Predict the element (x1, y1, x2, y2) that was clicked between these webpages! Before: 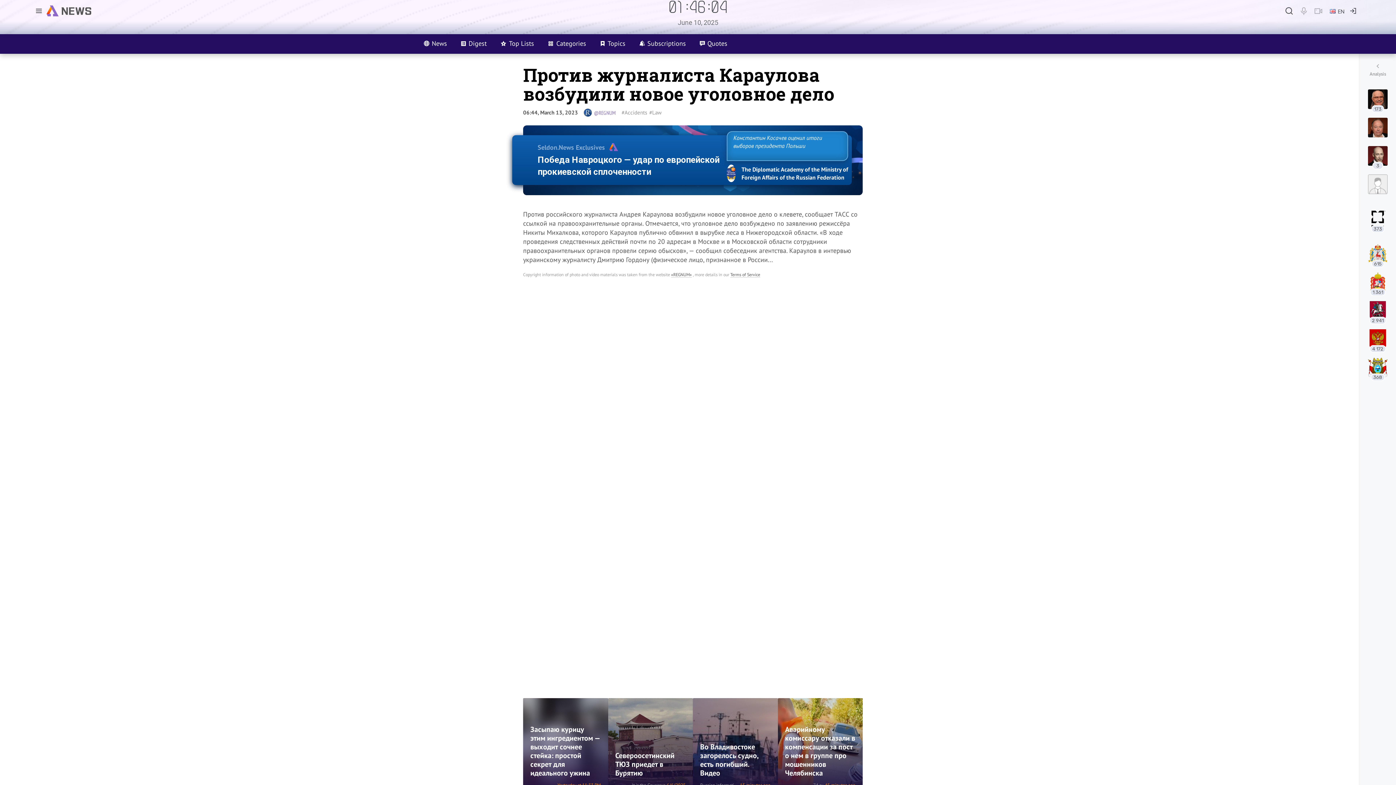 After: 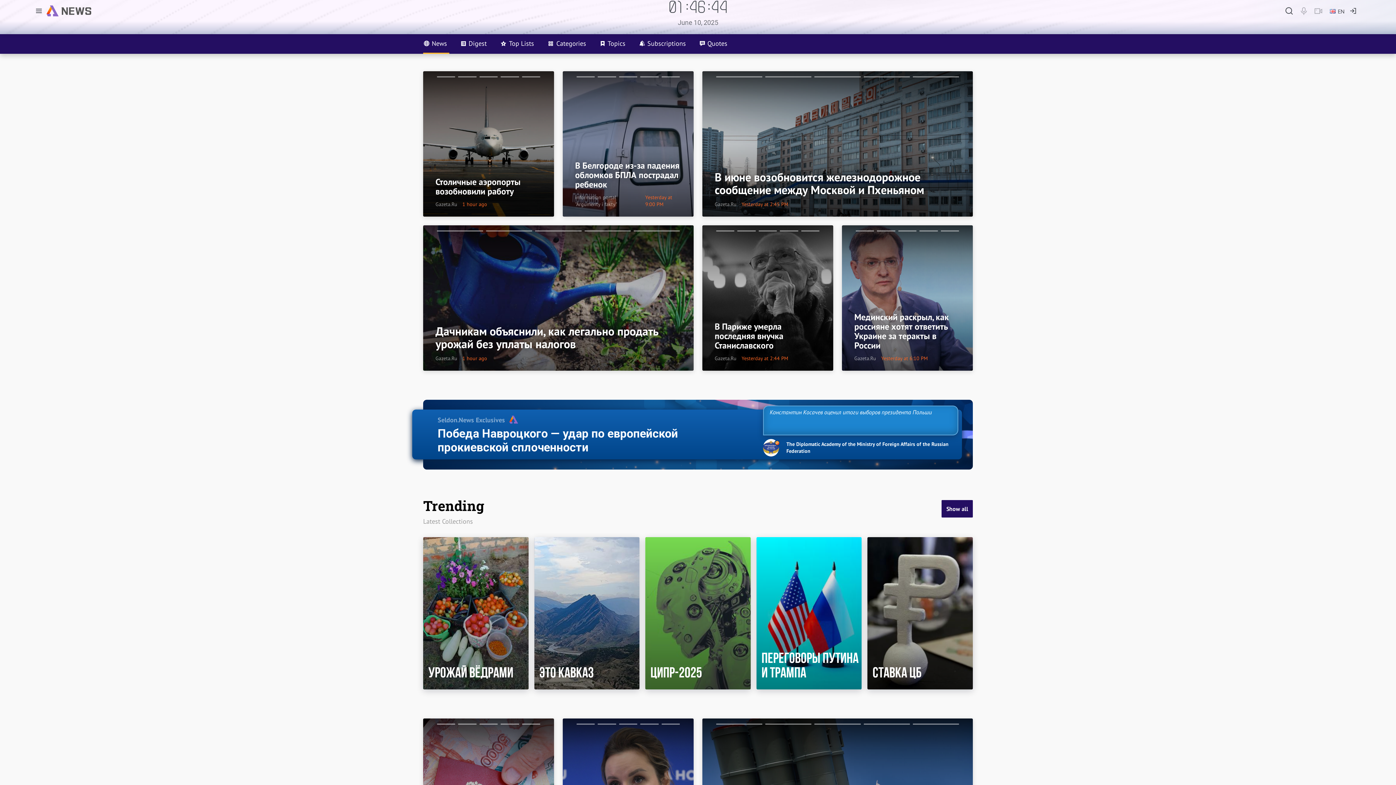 Action: bbox: (423, 34, 449, 53) label: News